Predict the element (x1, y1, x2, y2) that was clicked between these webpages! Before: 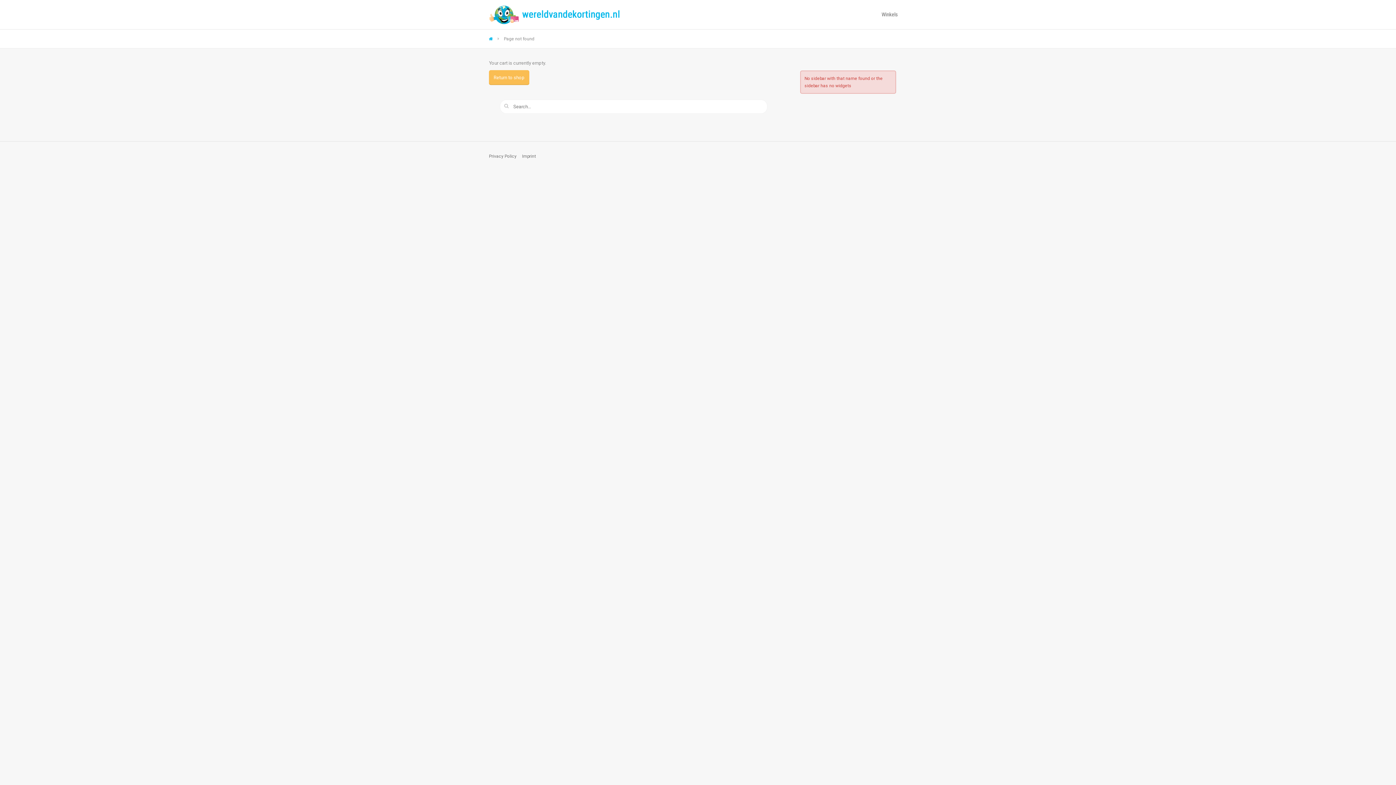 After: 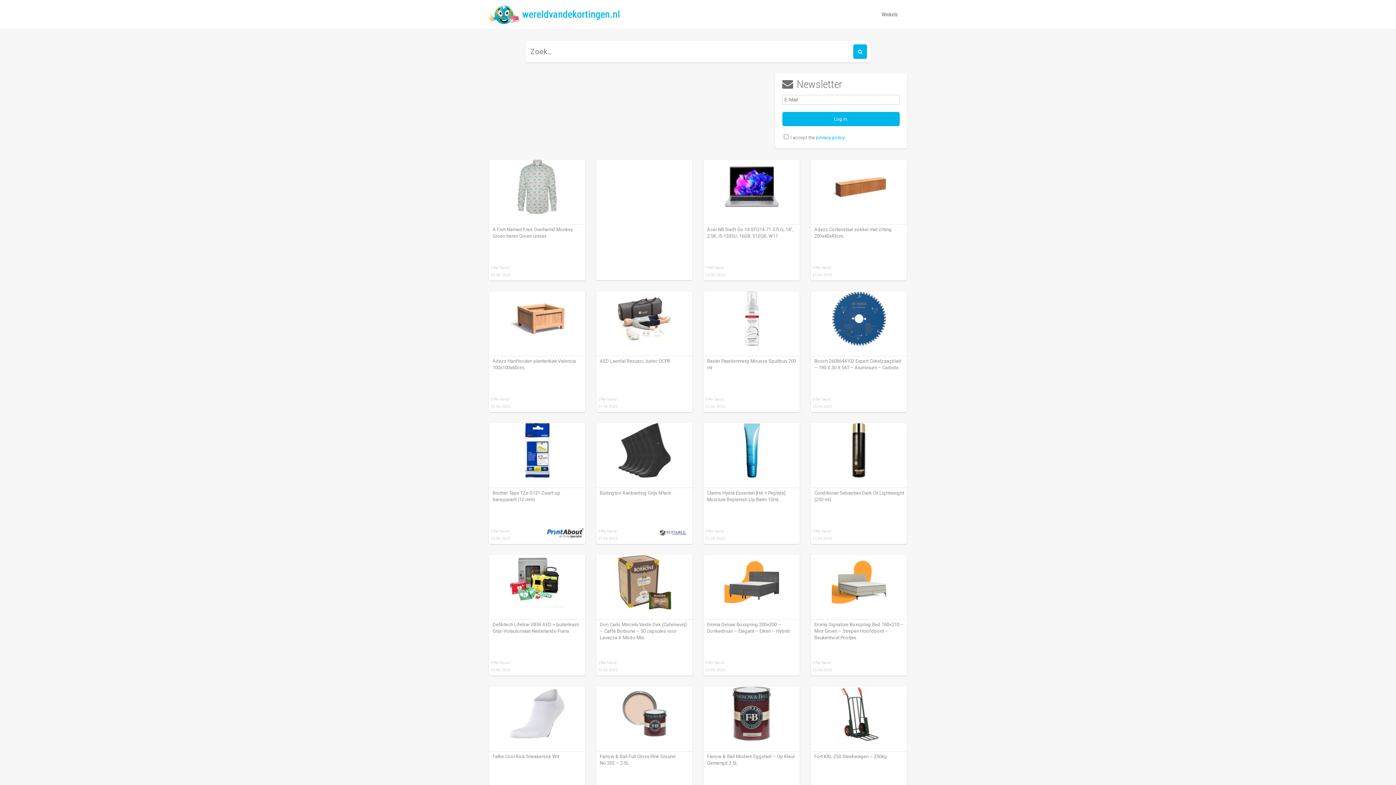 Action: bbox: (489, 36, 493, 41)